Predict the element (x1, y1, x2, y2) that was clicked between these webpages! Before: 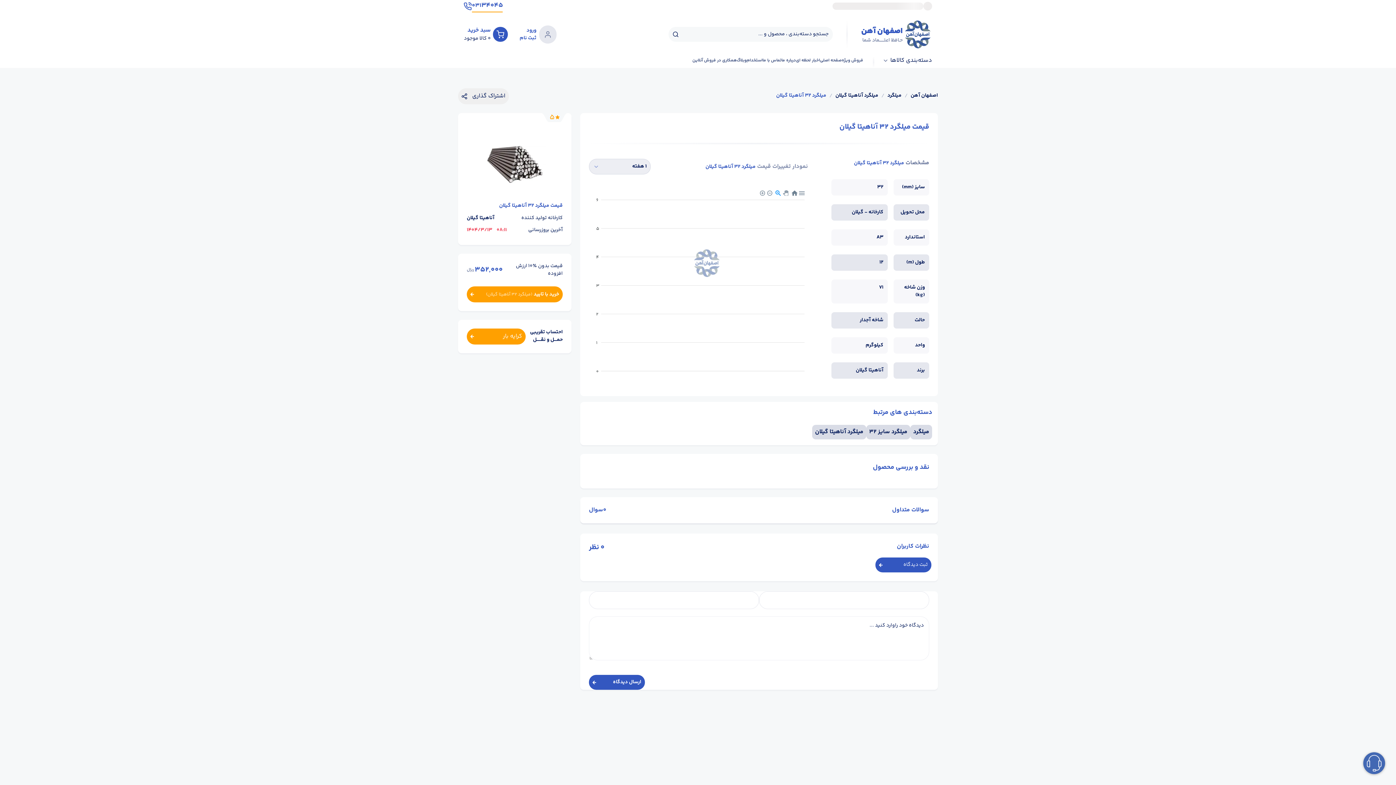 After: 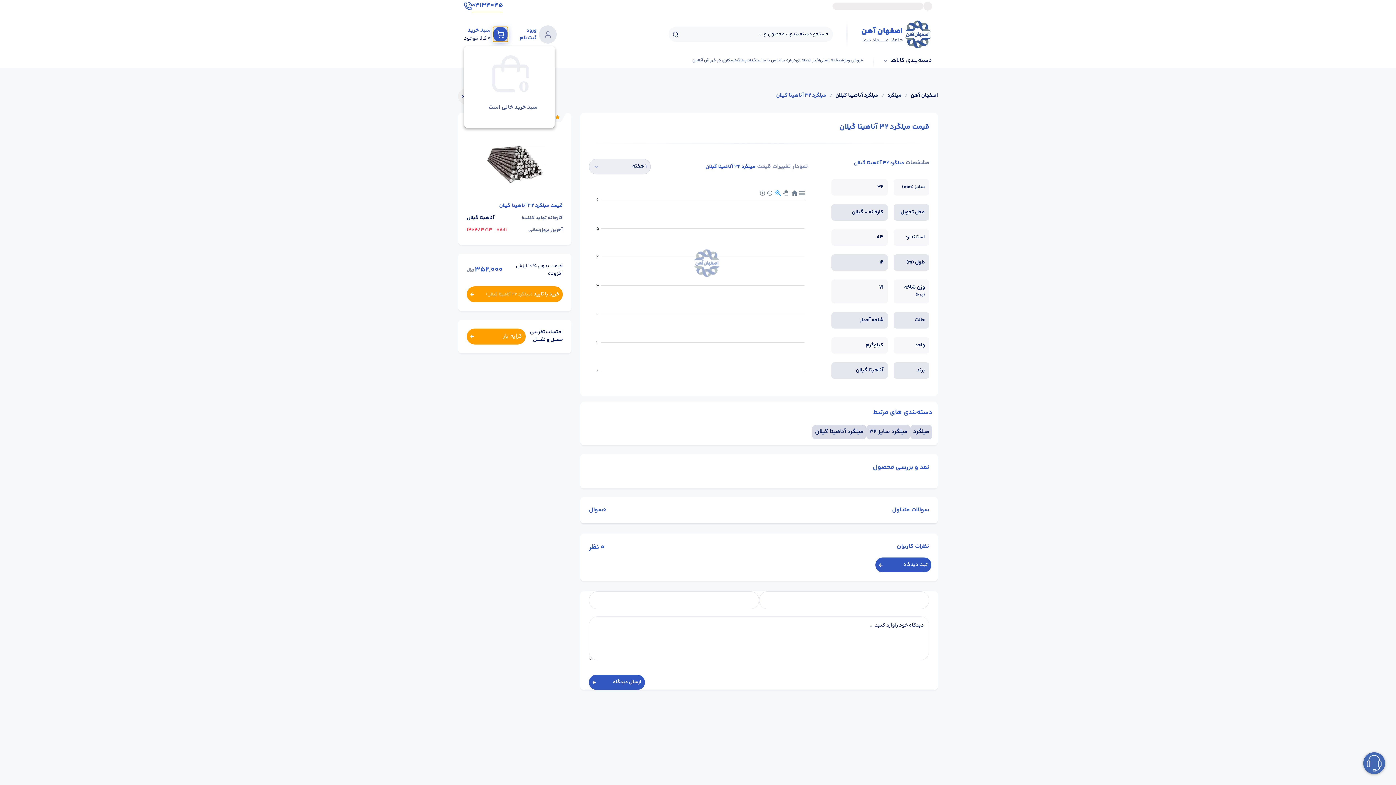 Action: label: btn bbox: (493, 27, 508, 41)